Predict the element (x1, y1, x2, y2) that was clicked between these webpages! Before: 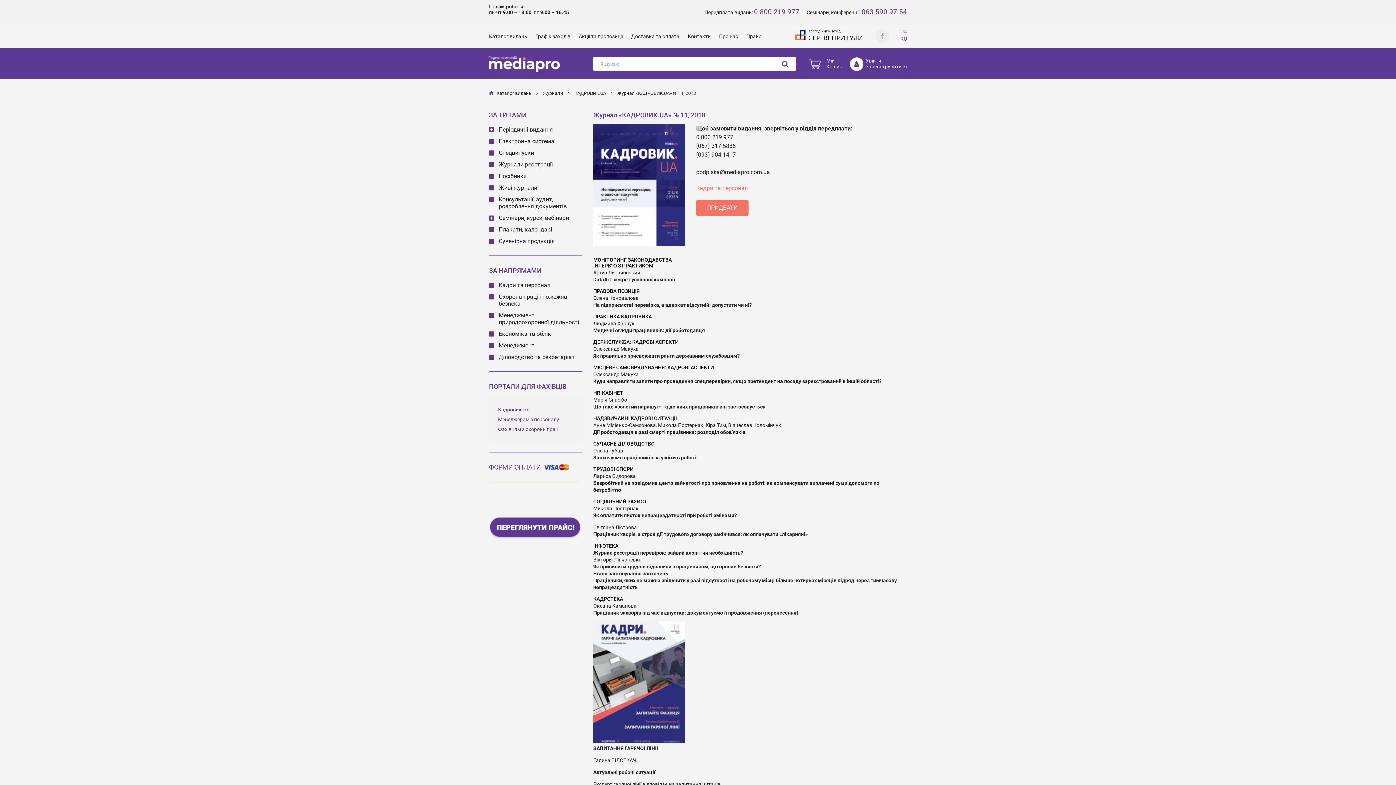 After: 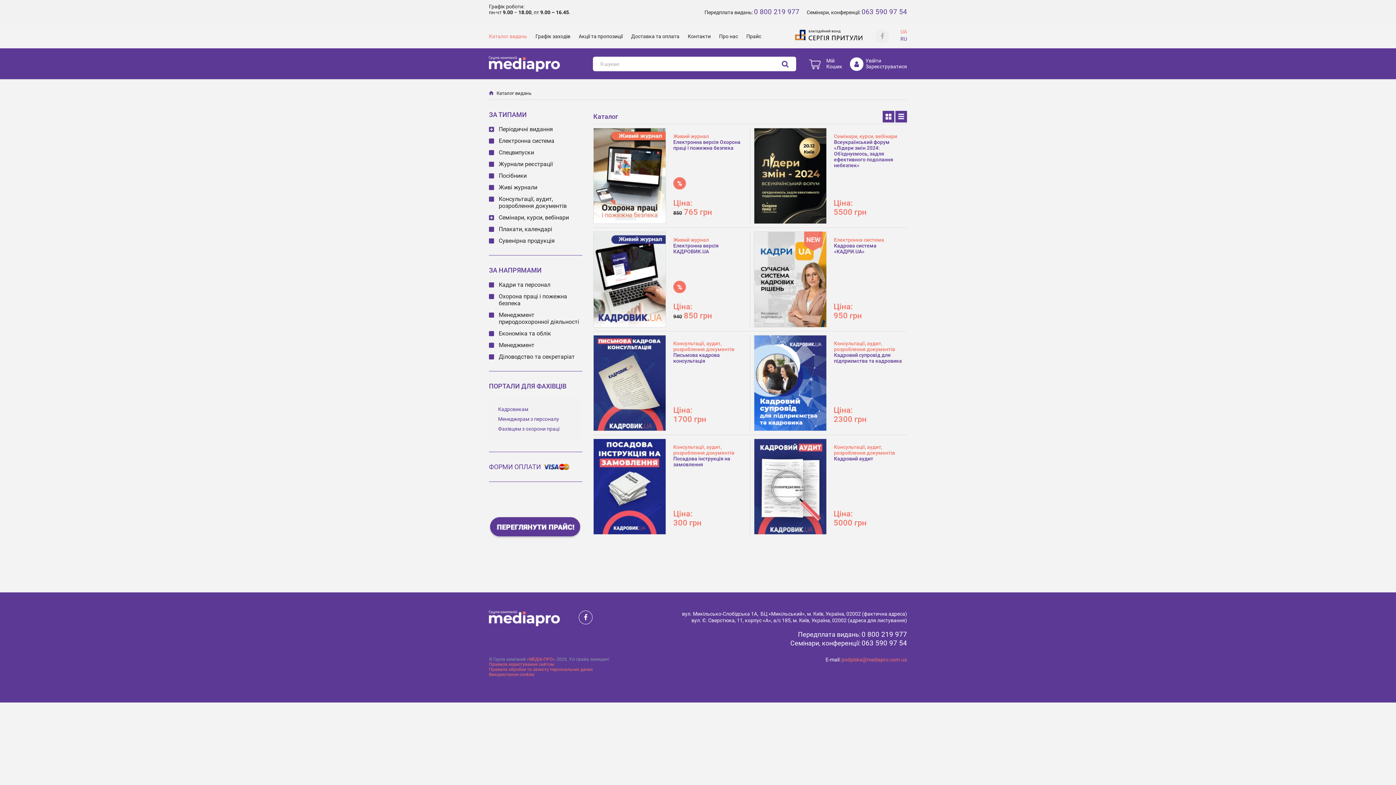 Action: bbox: (489, 33, 527, 39) label: Каталог видань